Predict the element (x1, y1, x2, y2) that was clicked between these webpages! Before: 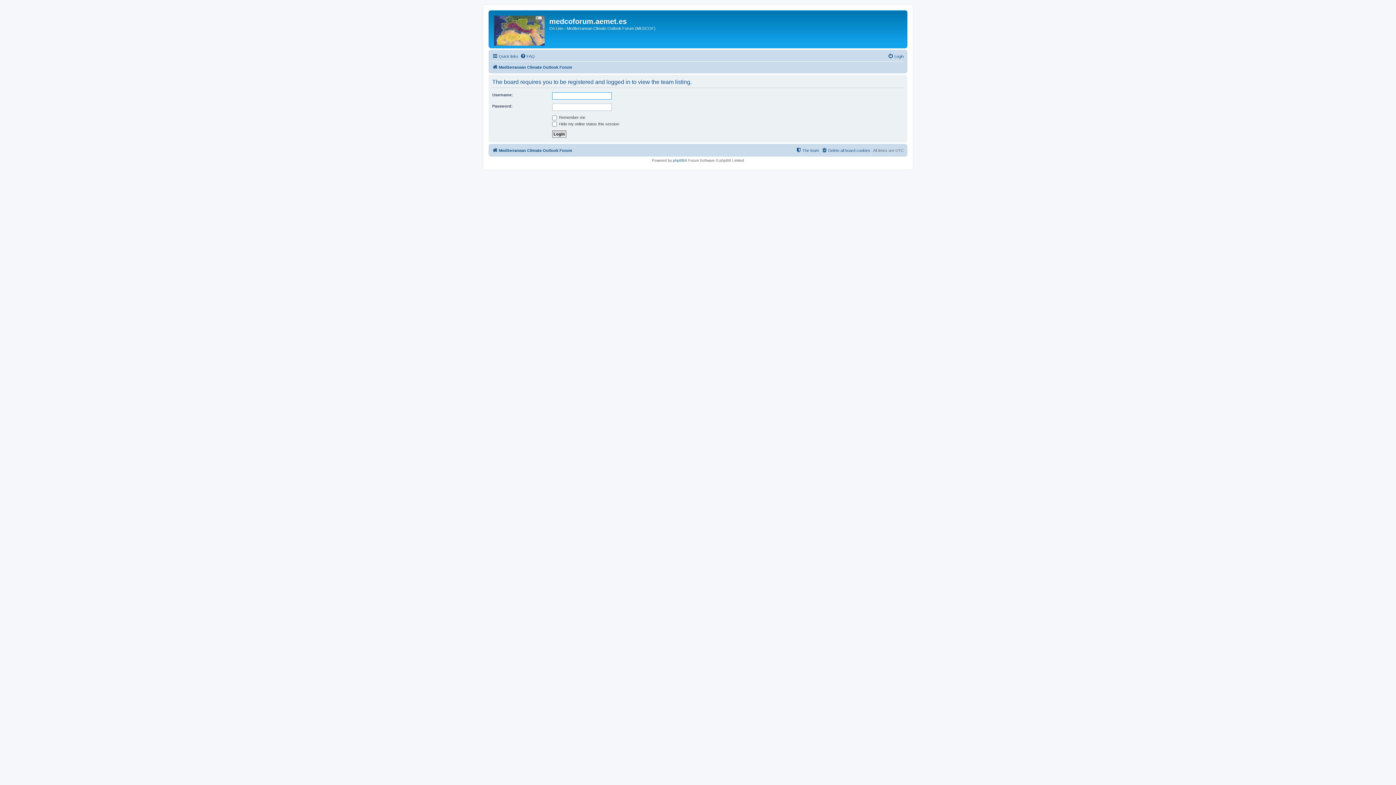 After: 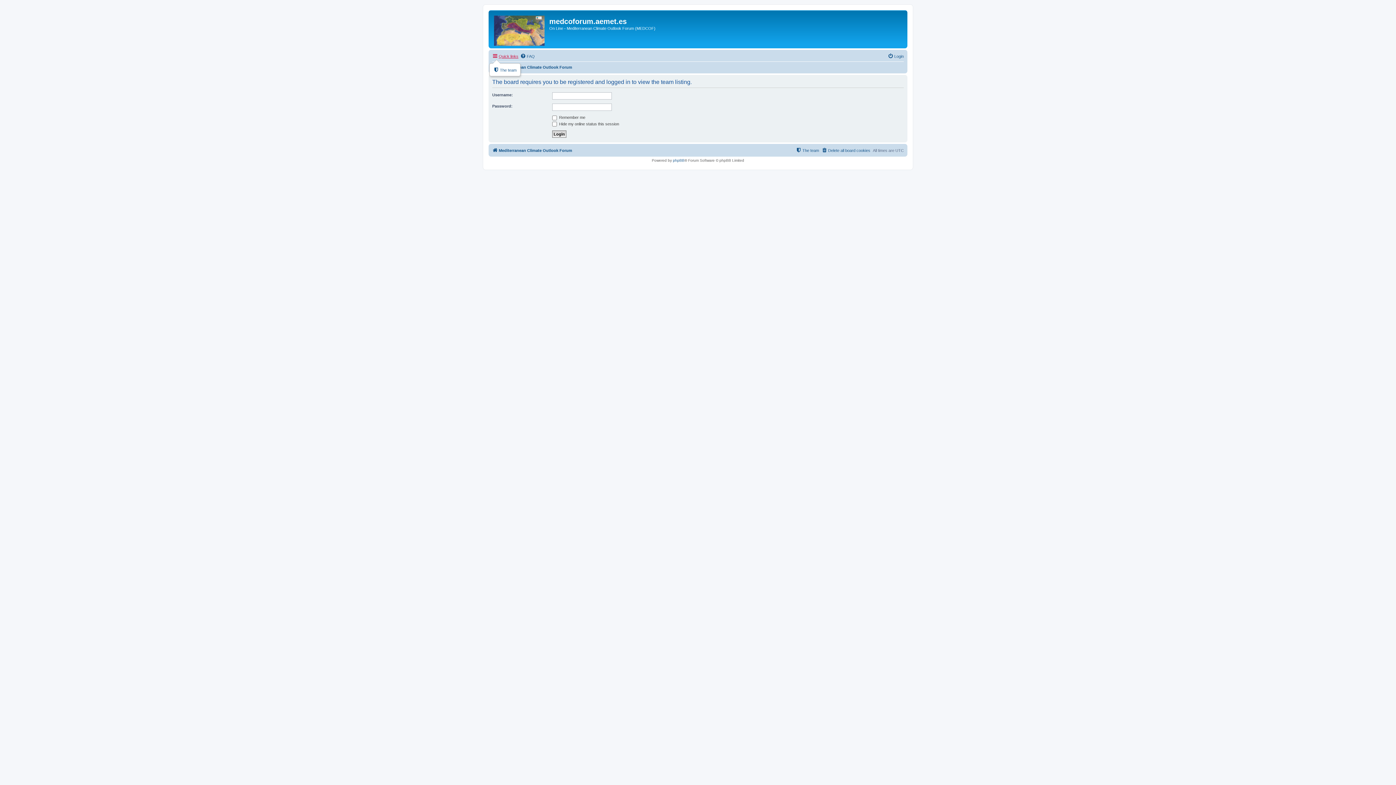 Action: bbox: (492, 52, 518, 60) label: Quick links